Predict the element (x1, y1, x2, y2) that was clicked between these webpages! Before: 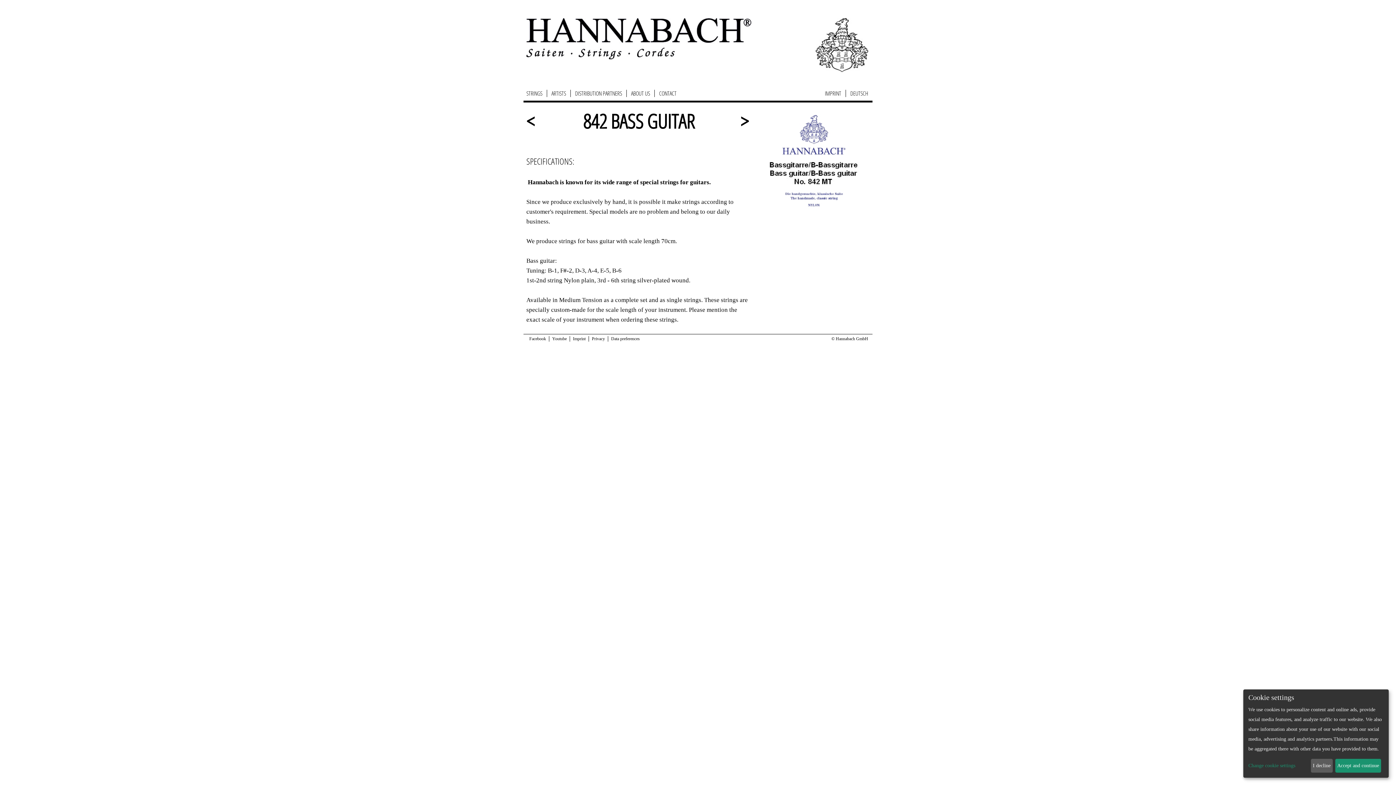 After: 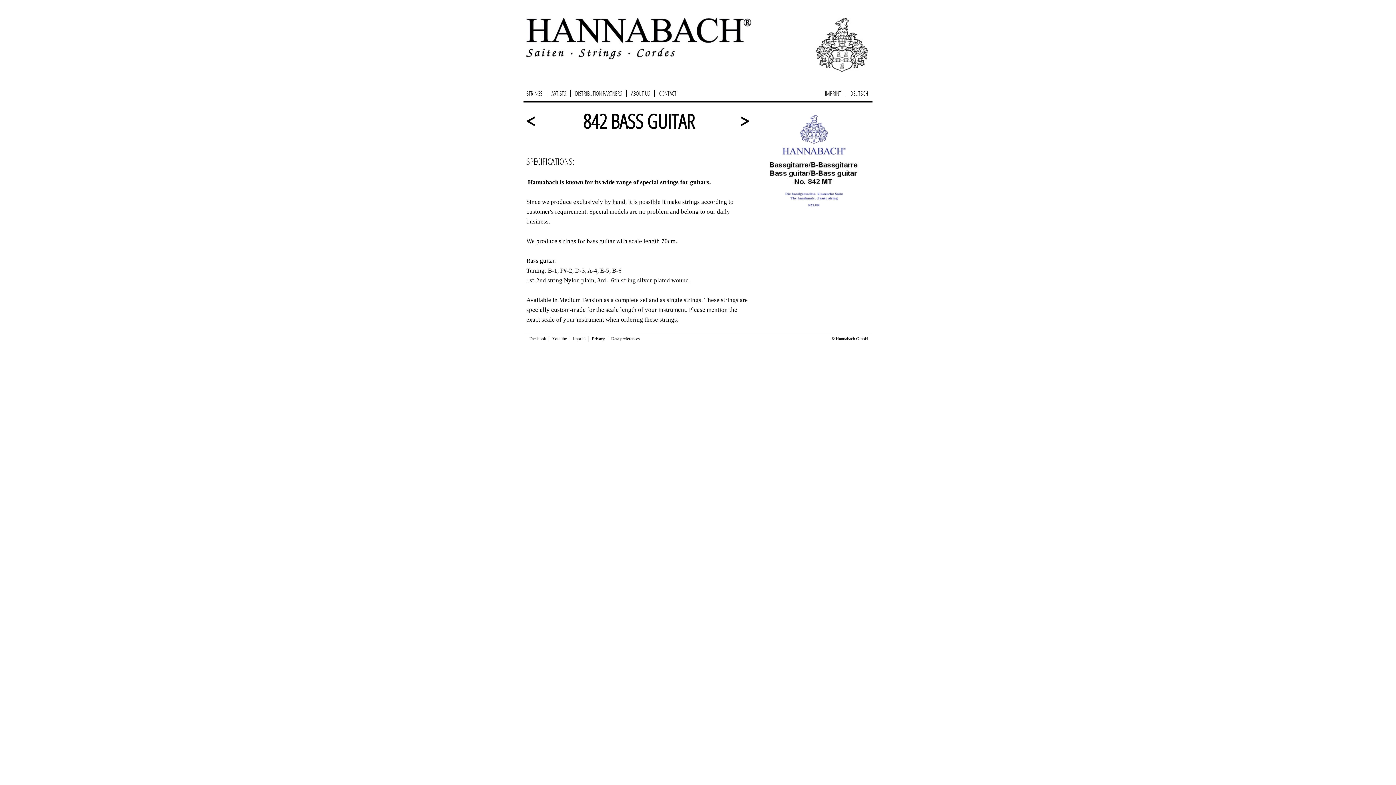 Action: bbox: (1311, 759, 1333, 773) label: I decline